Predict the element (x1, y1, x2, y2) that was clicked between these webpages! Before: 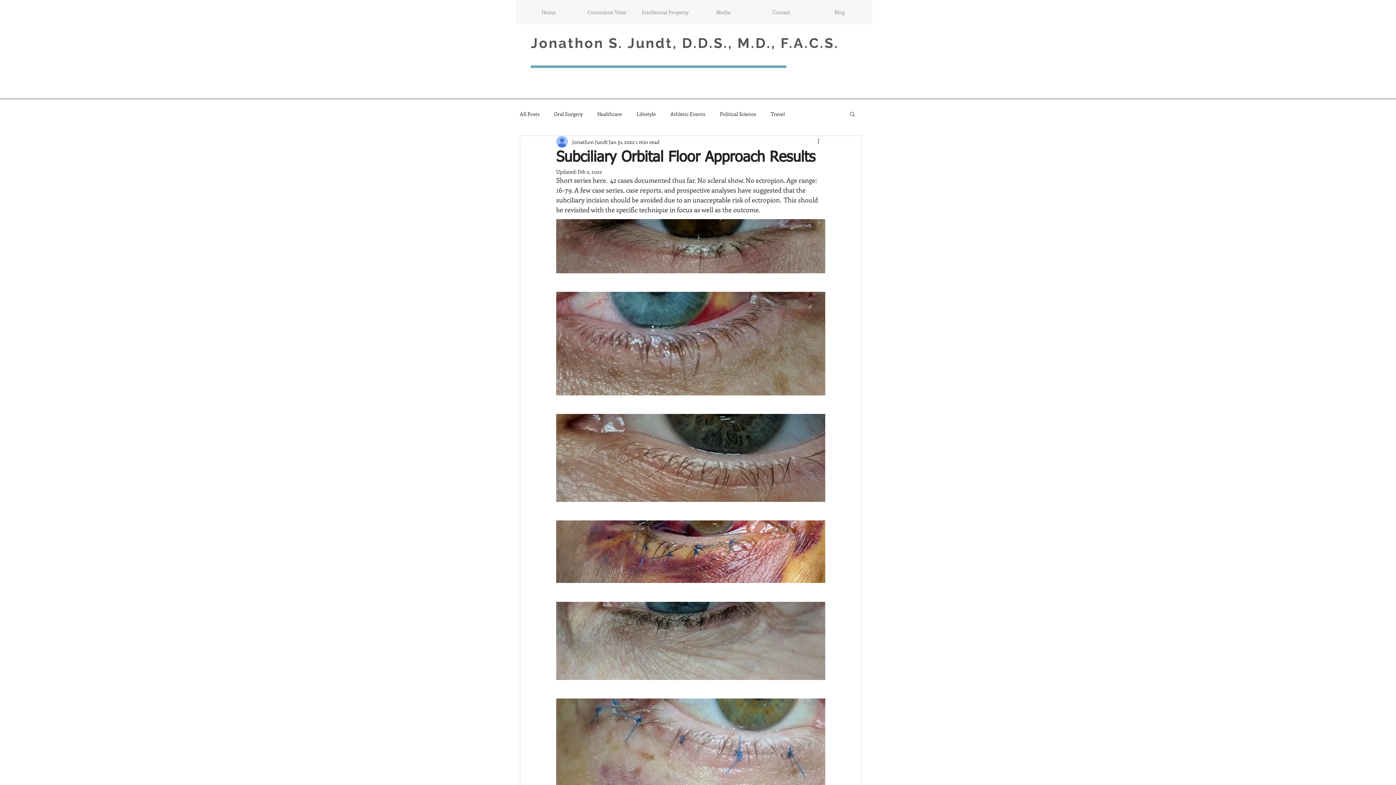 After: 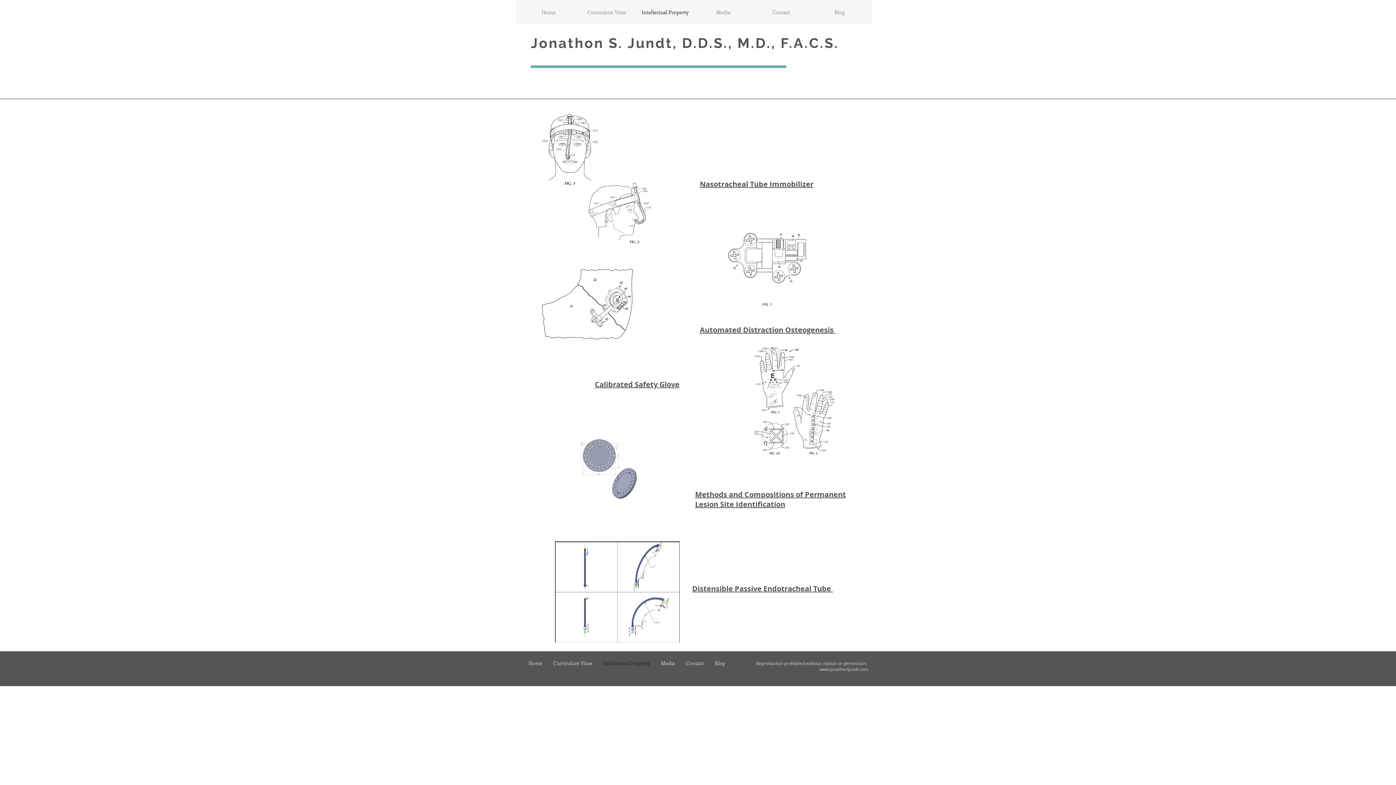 Action: bbox: (636, 0, 694, 24) label: Intellectual Property